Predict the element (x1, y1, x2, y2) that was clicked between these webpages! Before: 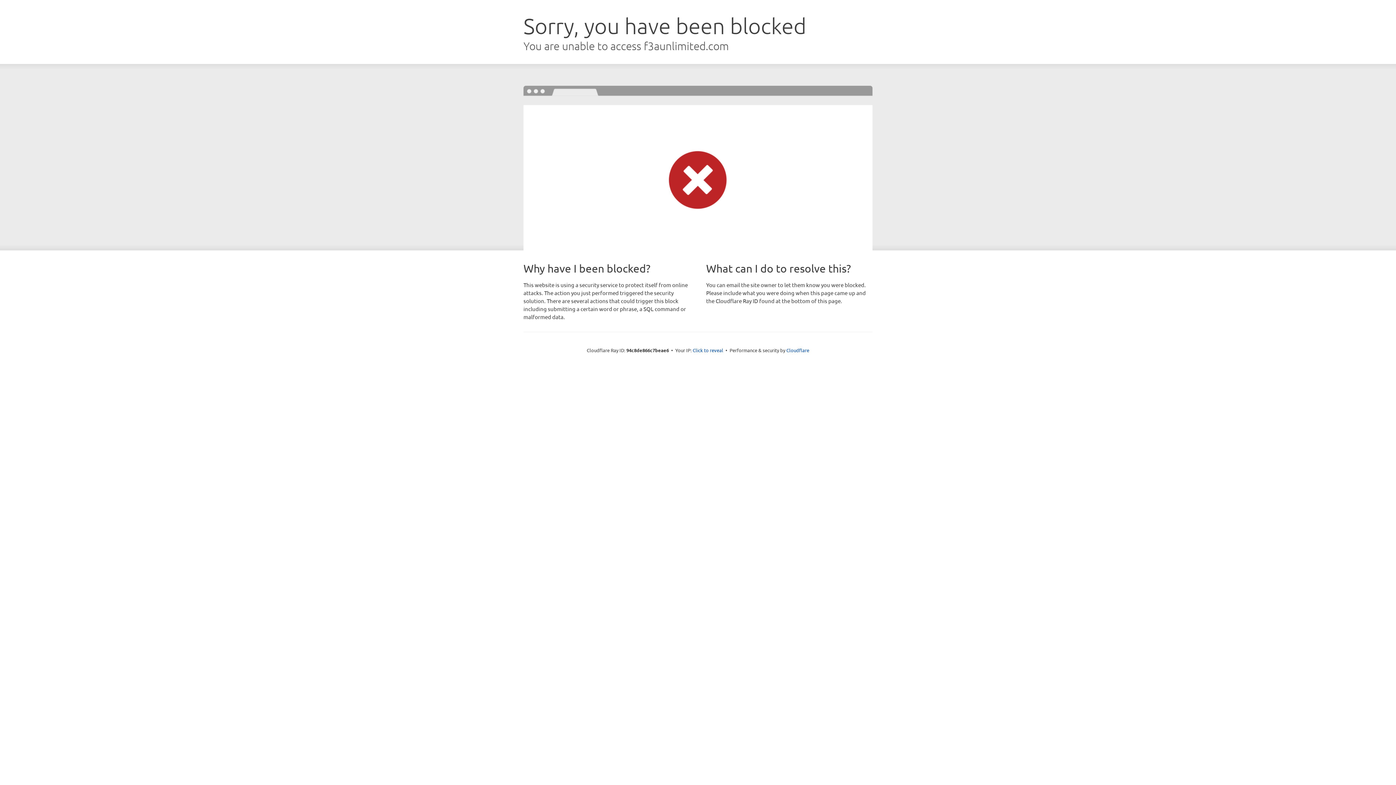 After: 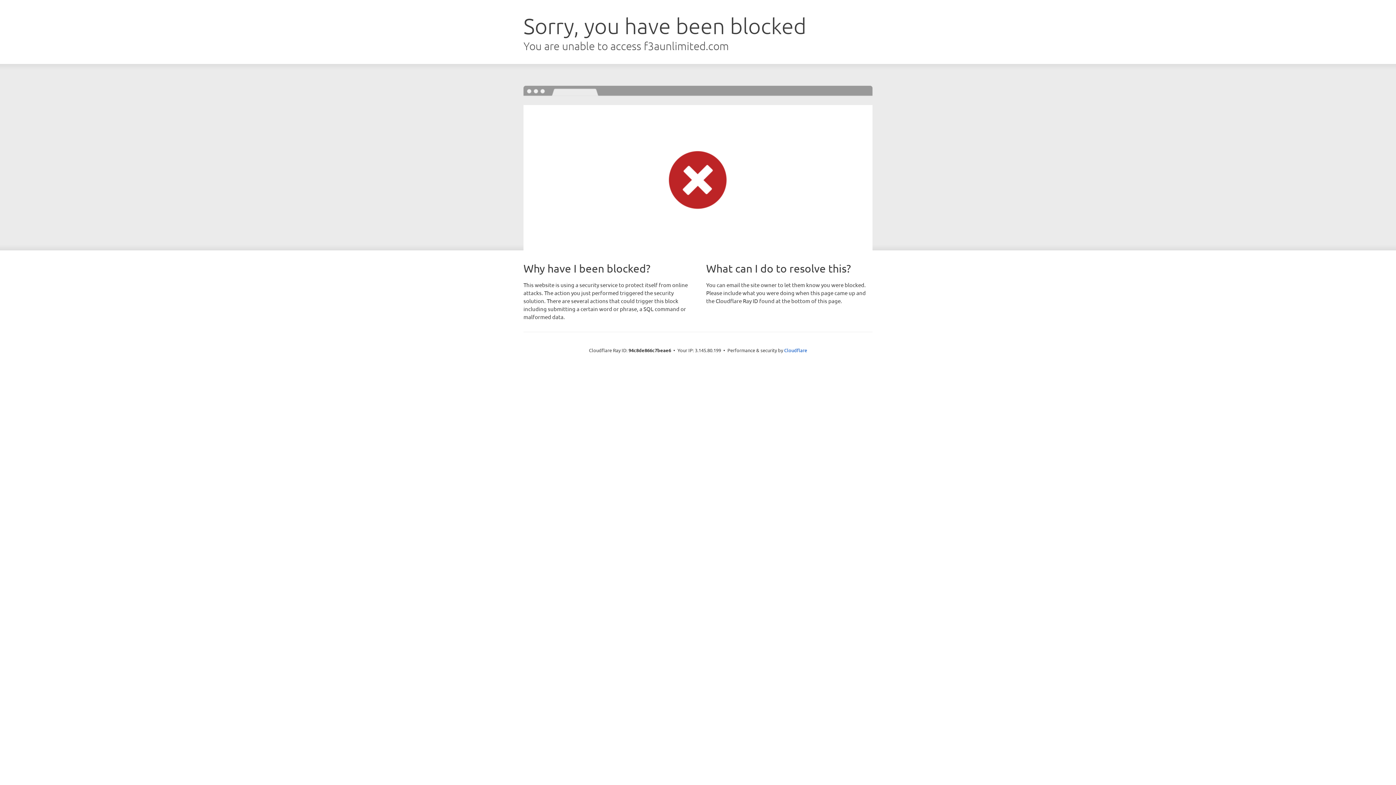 Action: label: Click to reveal bbox: (692, 346, 723, 353)